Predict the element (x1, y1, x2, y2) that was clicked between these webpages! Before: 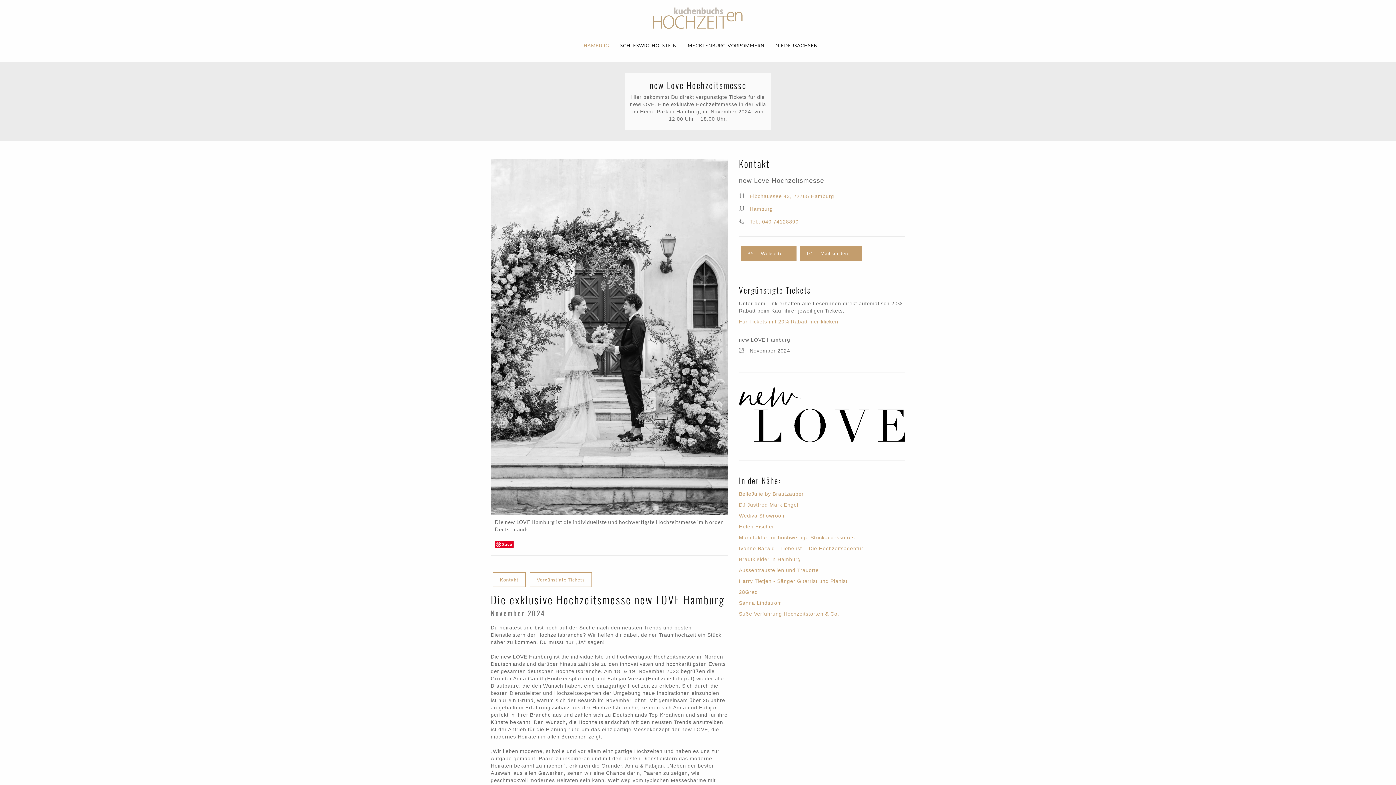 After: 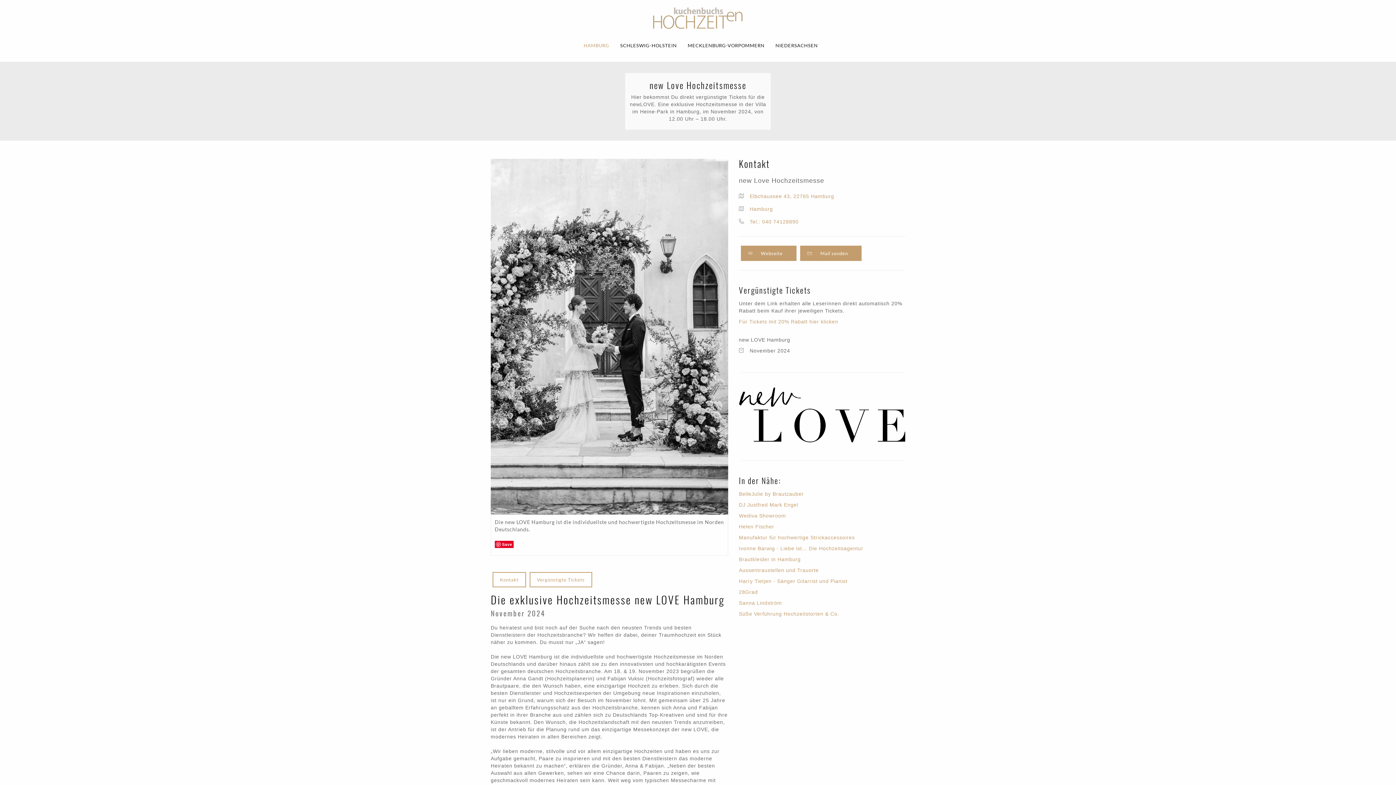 Action: label: Tel.: 040 74128890 bbox: (749, 218, 798, 224)